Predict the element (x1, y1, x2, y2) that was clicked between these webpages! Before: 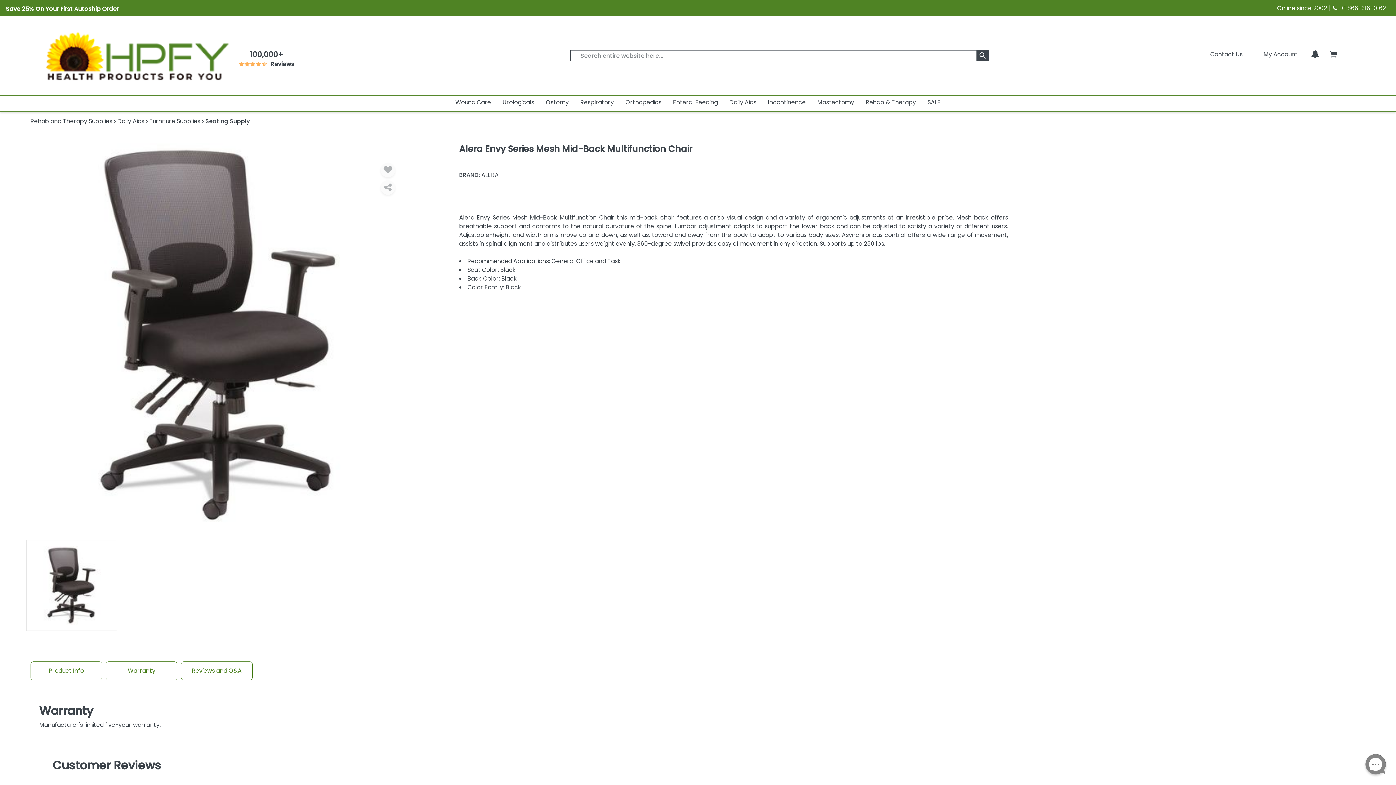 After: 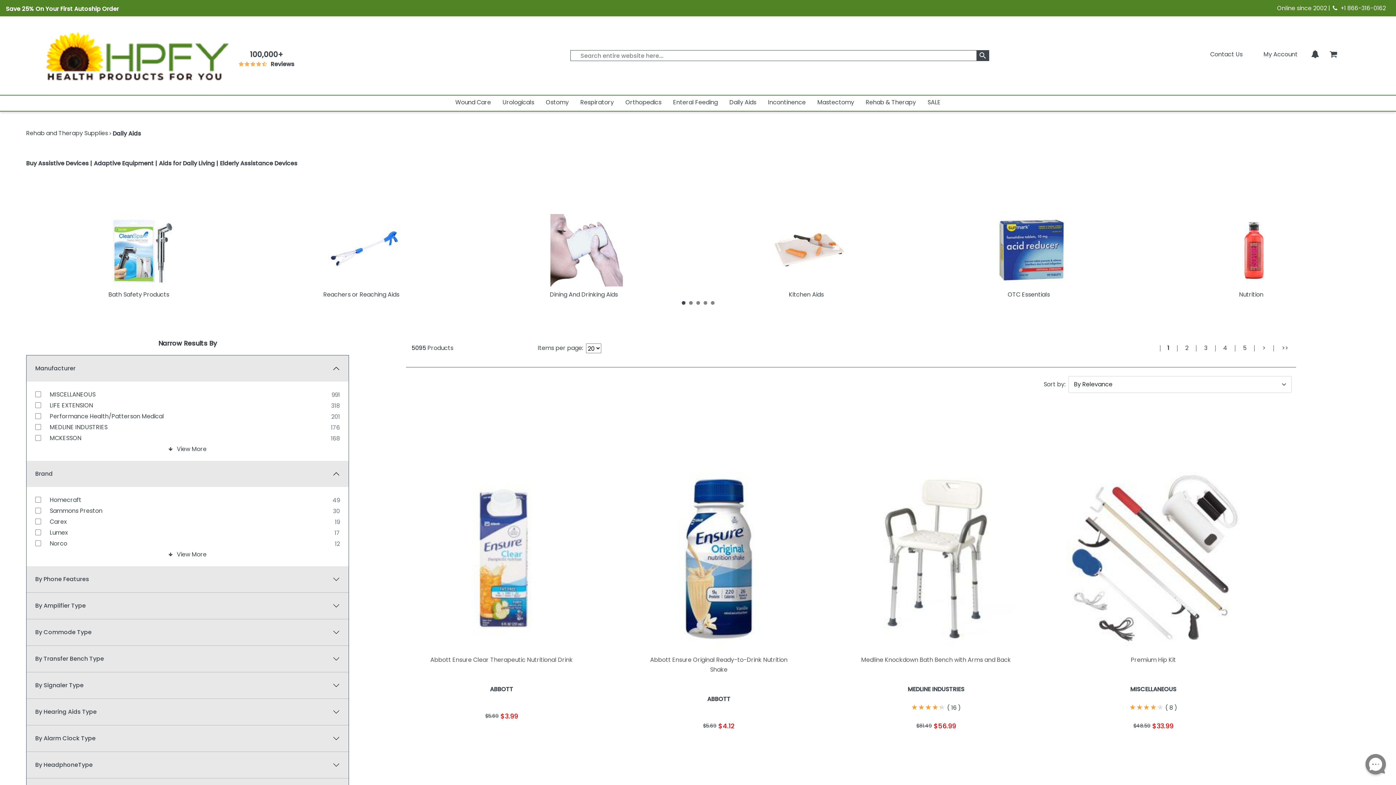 Action: bbox: (117, 117, 144, 125) label: Daily Aids